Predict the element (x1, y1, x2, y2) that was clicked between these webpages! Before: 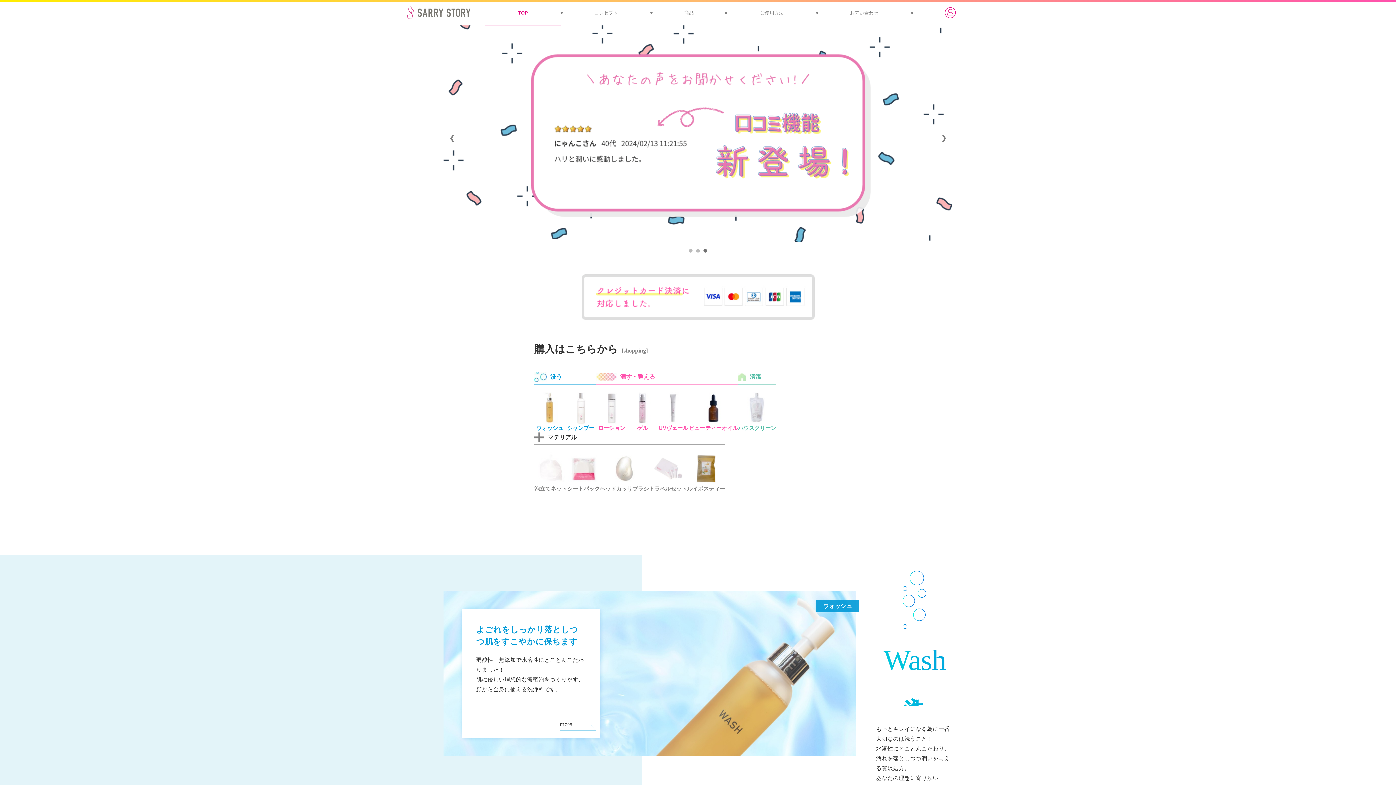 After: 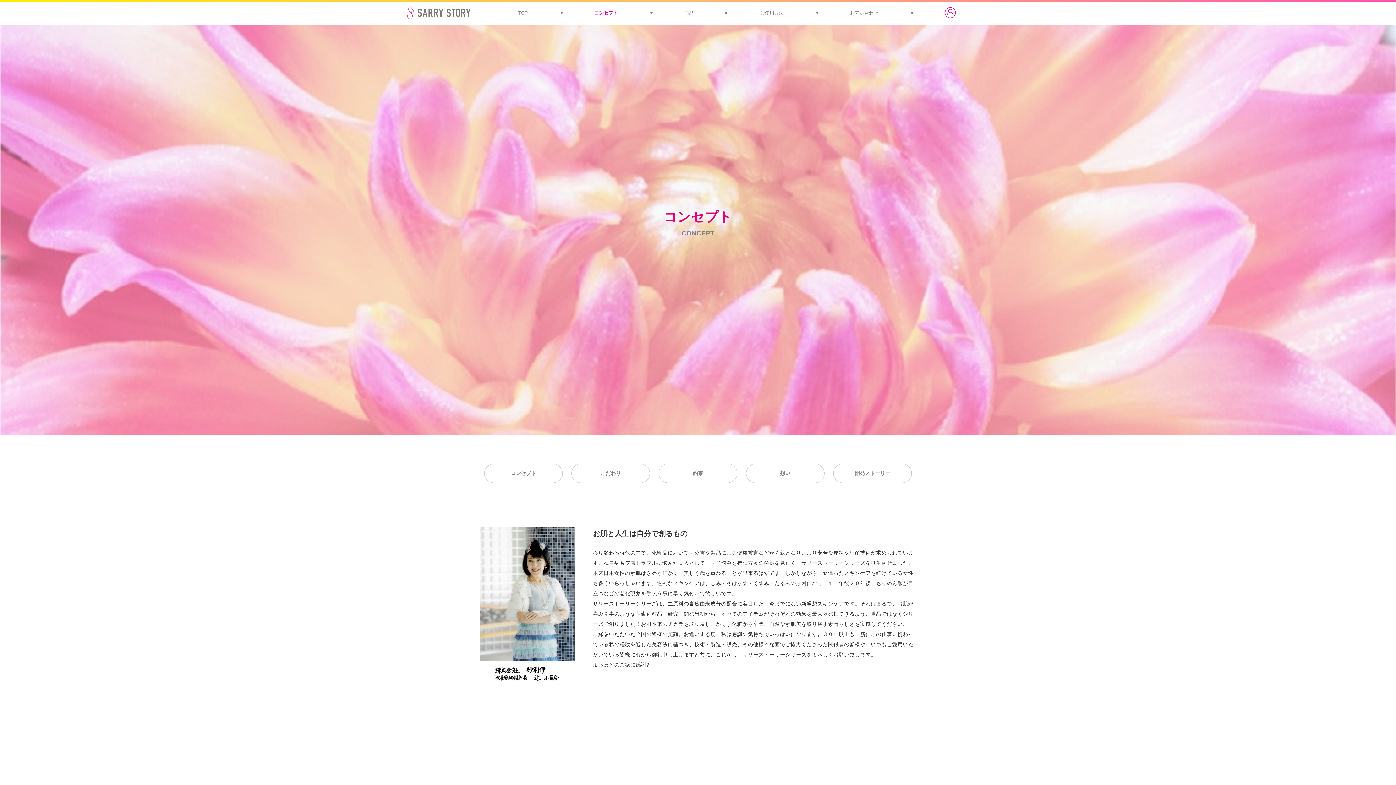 Action: bbox: (561, 0, 651, 25) label: コンセプト